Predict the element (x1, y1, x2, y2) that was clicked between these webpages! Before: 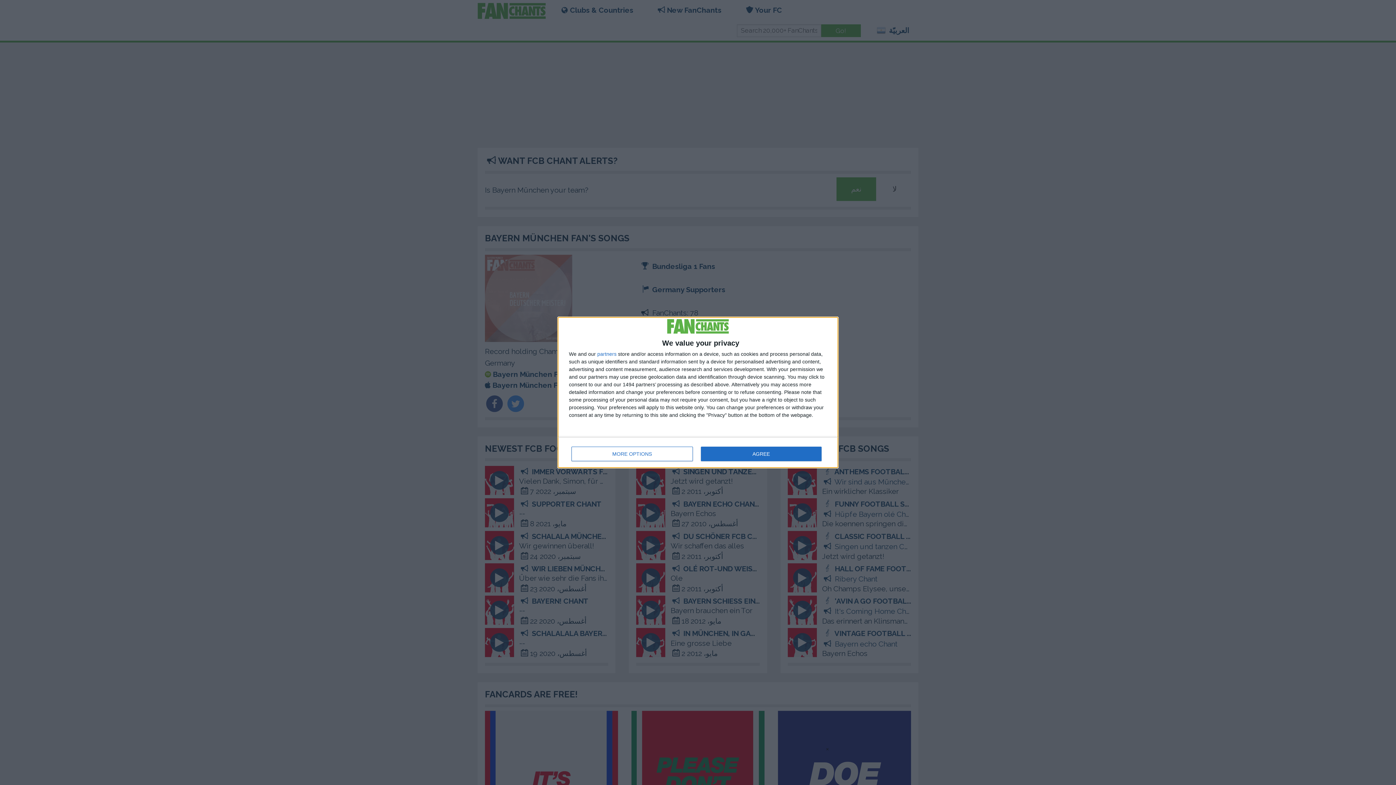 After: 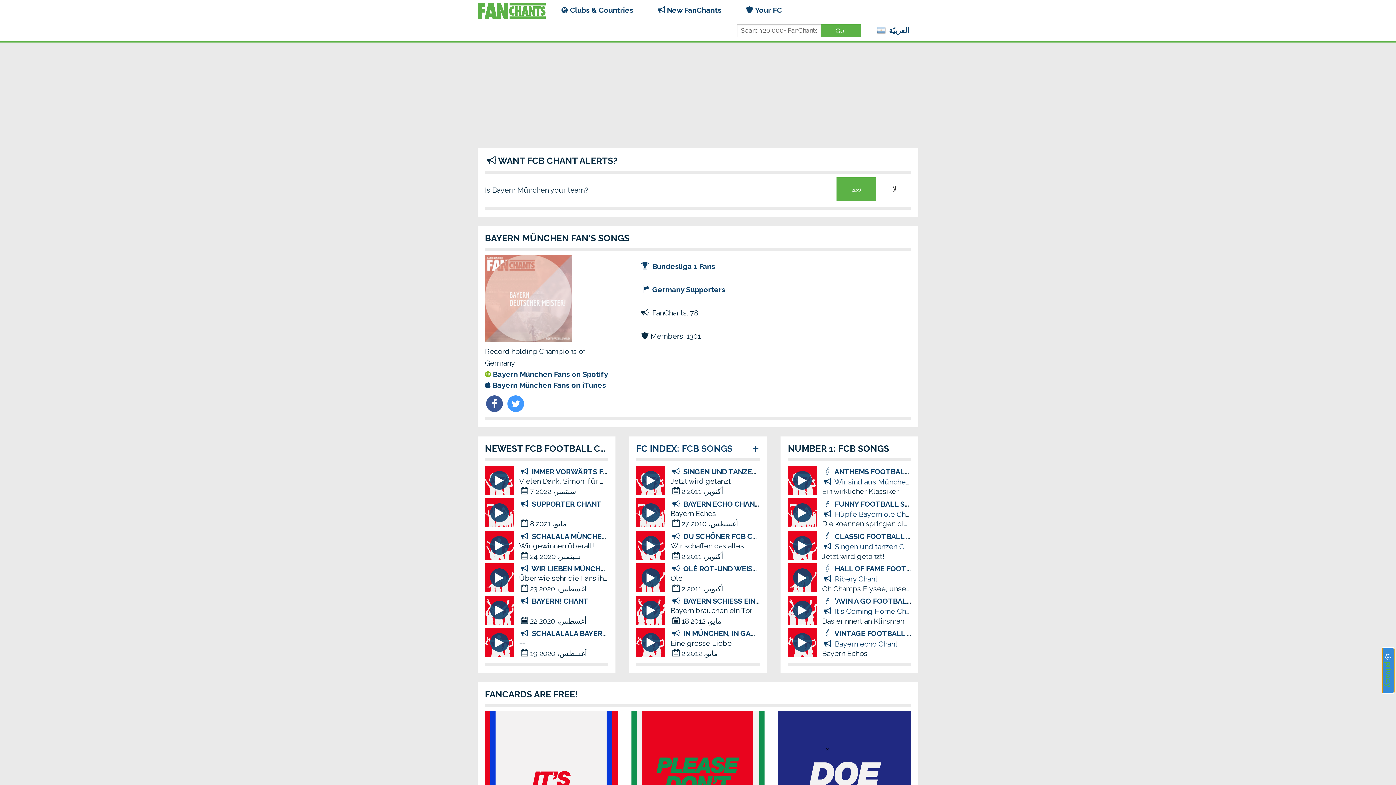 Action: label: AGREE bbox: (700, 446, 821, 461)